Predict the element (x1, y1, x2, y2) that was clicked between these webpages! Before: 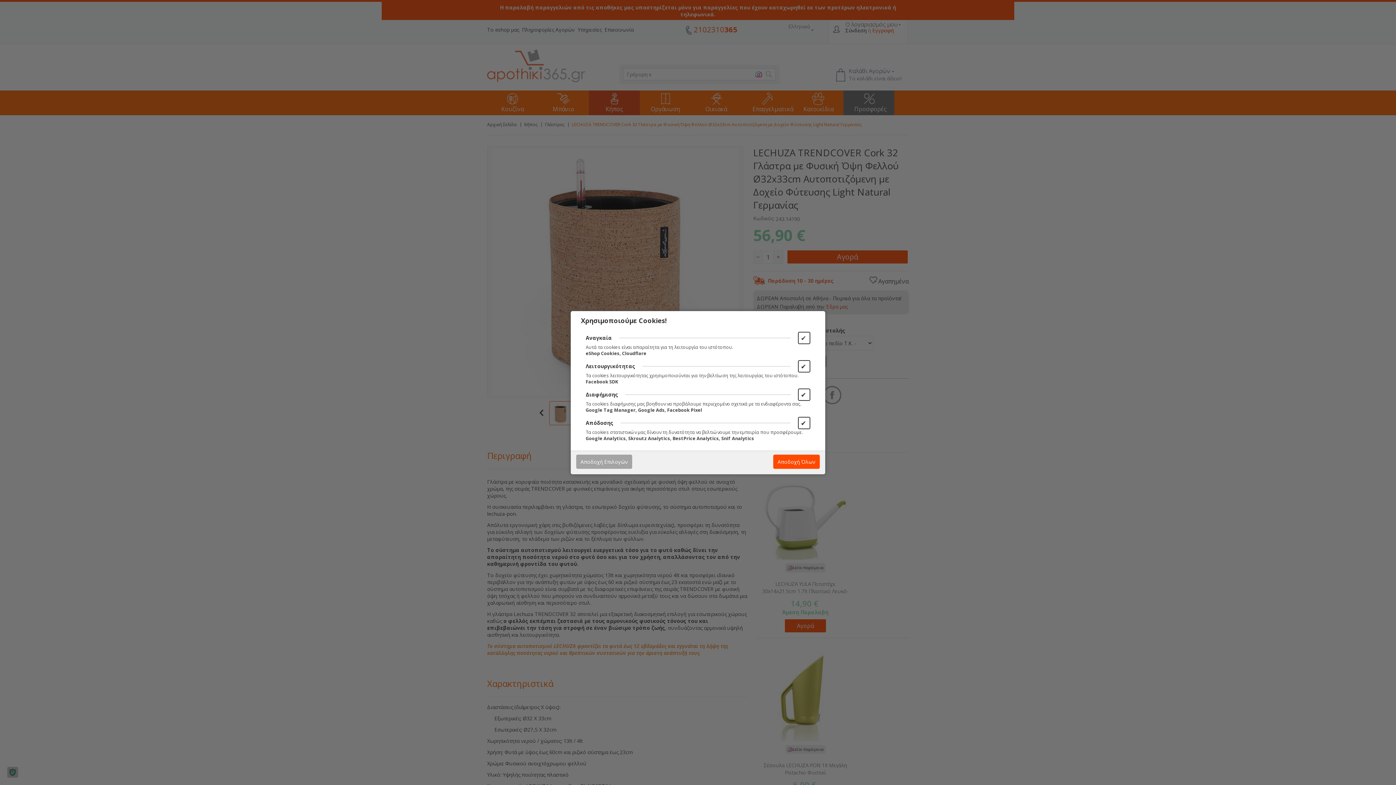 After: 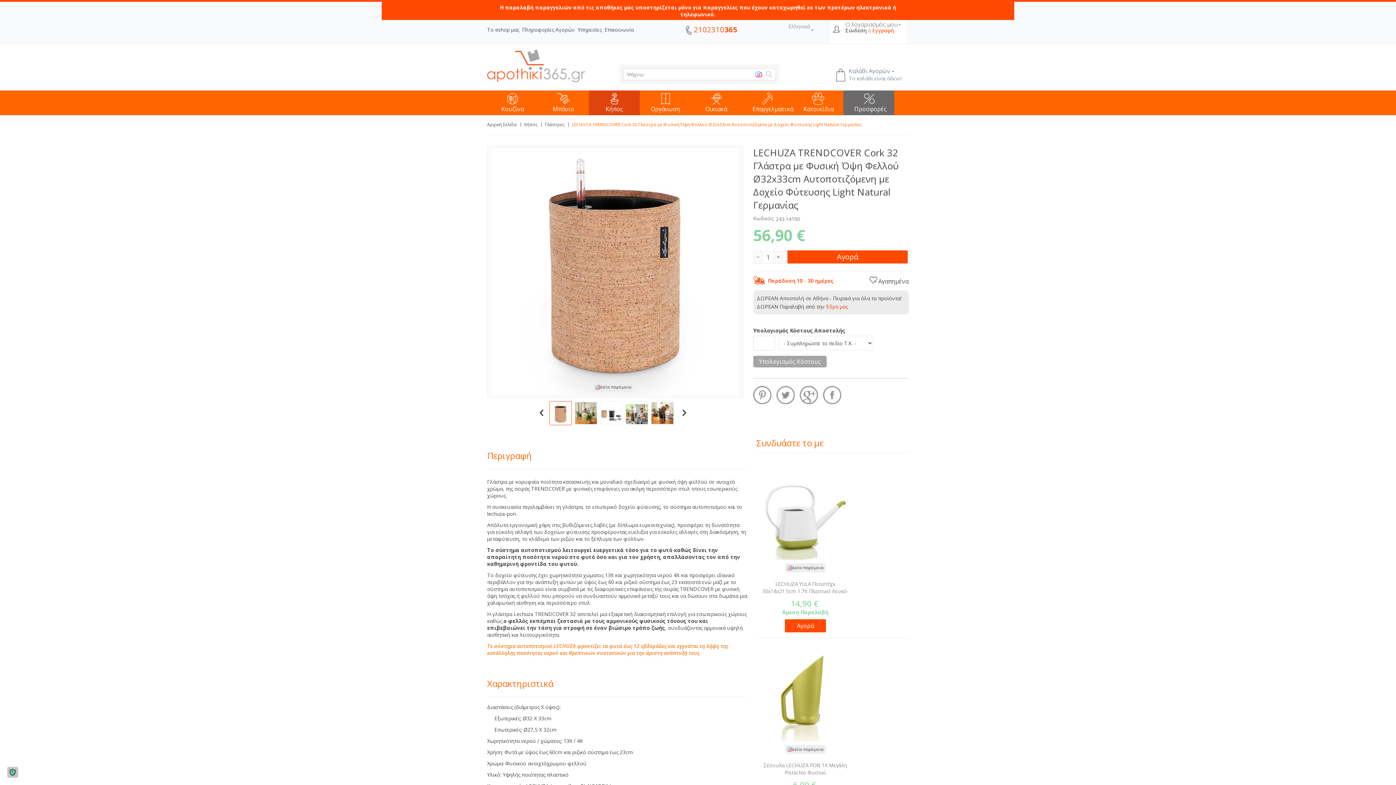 Action: bbox: (576, 454, 632, 468) label: Αποδοχή Επιλογών